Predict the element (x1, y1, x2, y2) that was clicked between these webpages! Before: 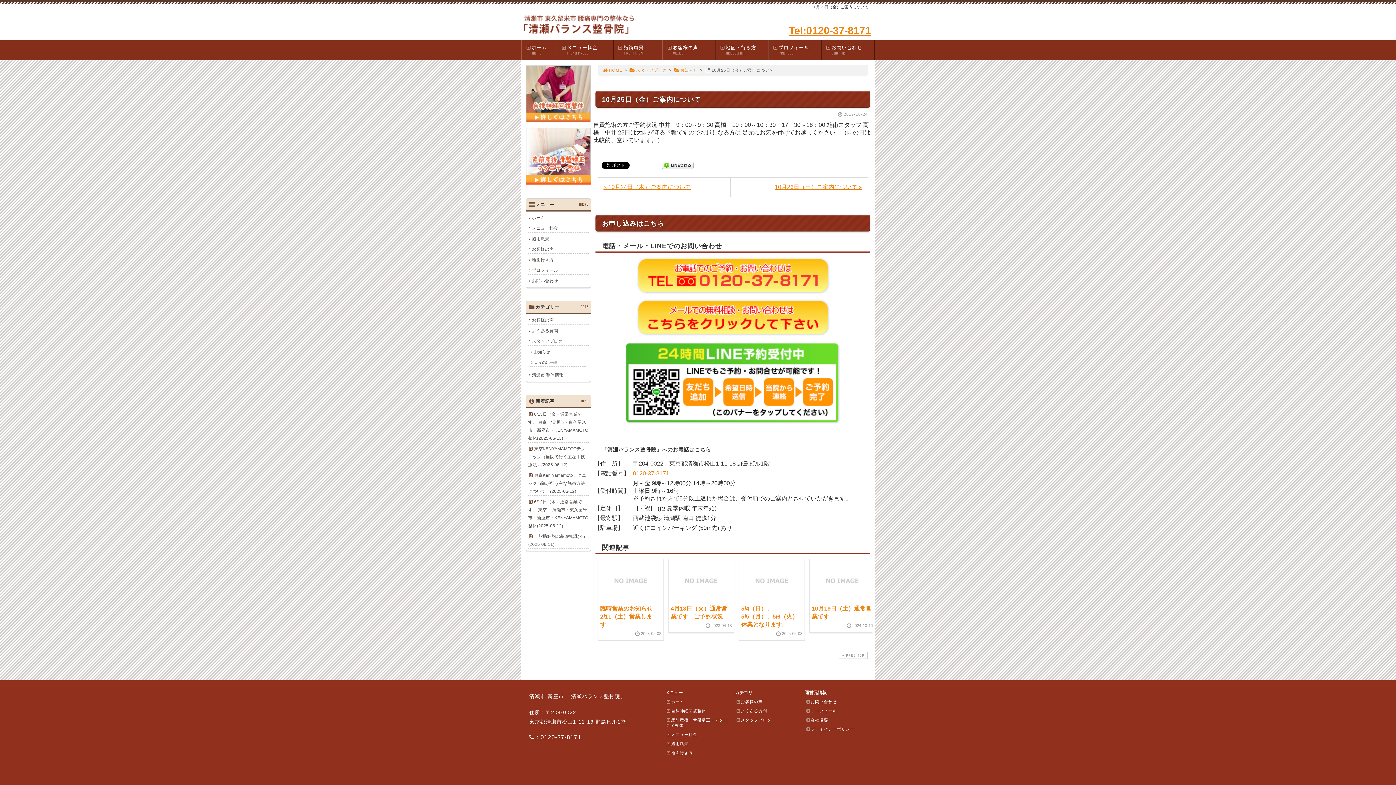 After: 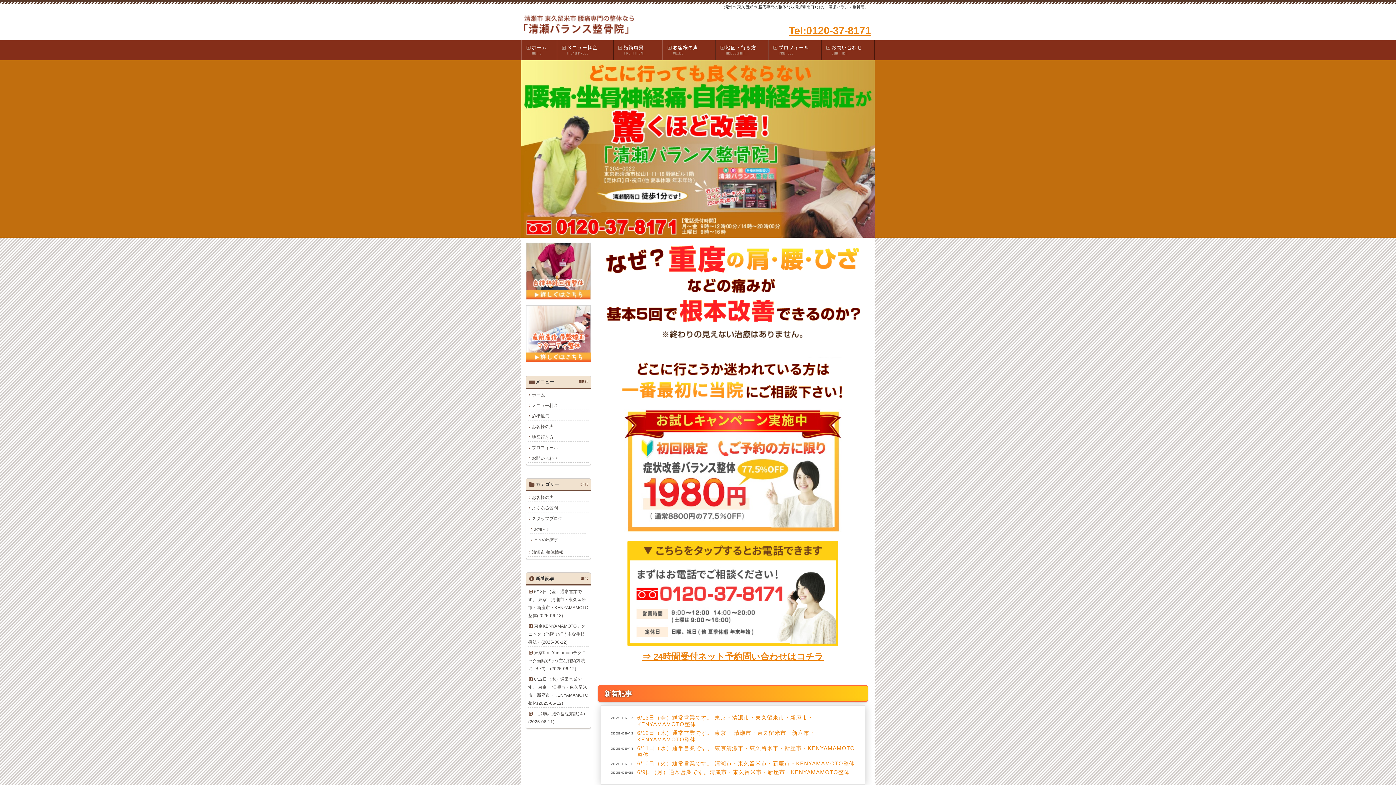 Action: label: ホーム bbox: (528, 213, 588, 222)